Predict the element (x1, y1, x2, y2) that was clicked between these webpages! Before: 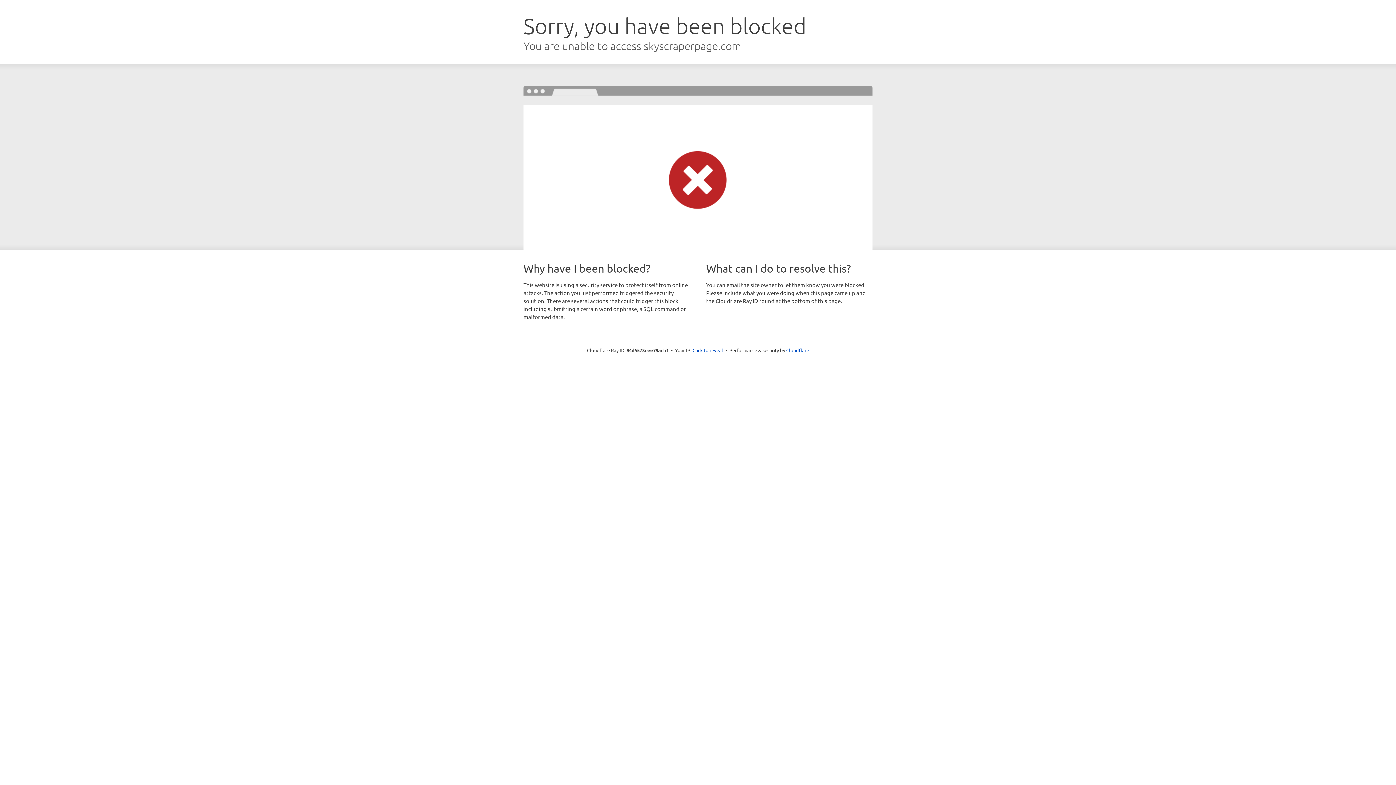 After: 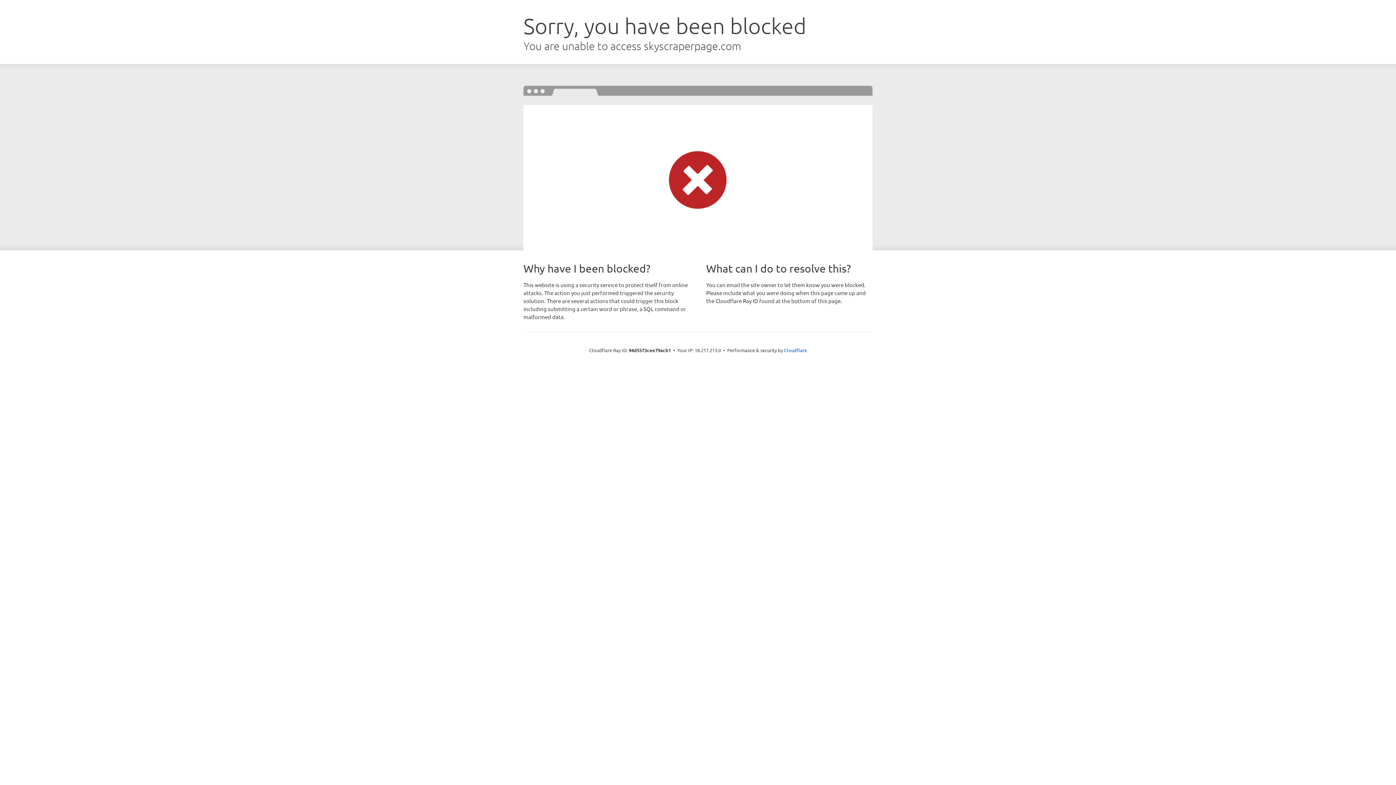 Action: label: Click to reveal bbox: (692, 346, 723, 353)